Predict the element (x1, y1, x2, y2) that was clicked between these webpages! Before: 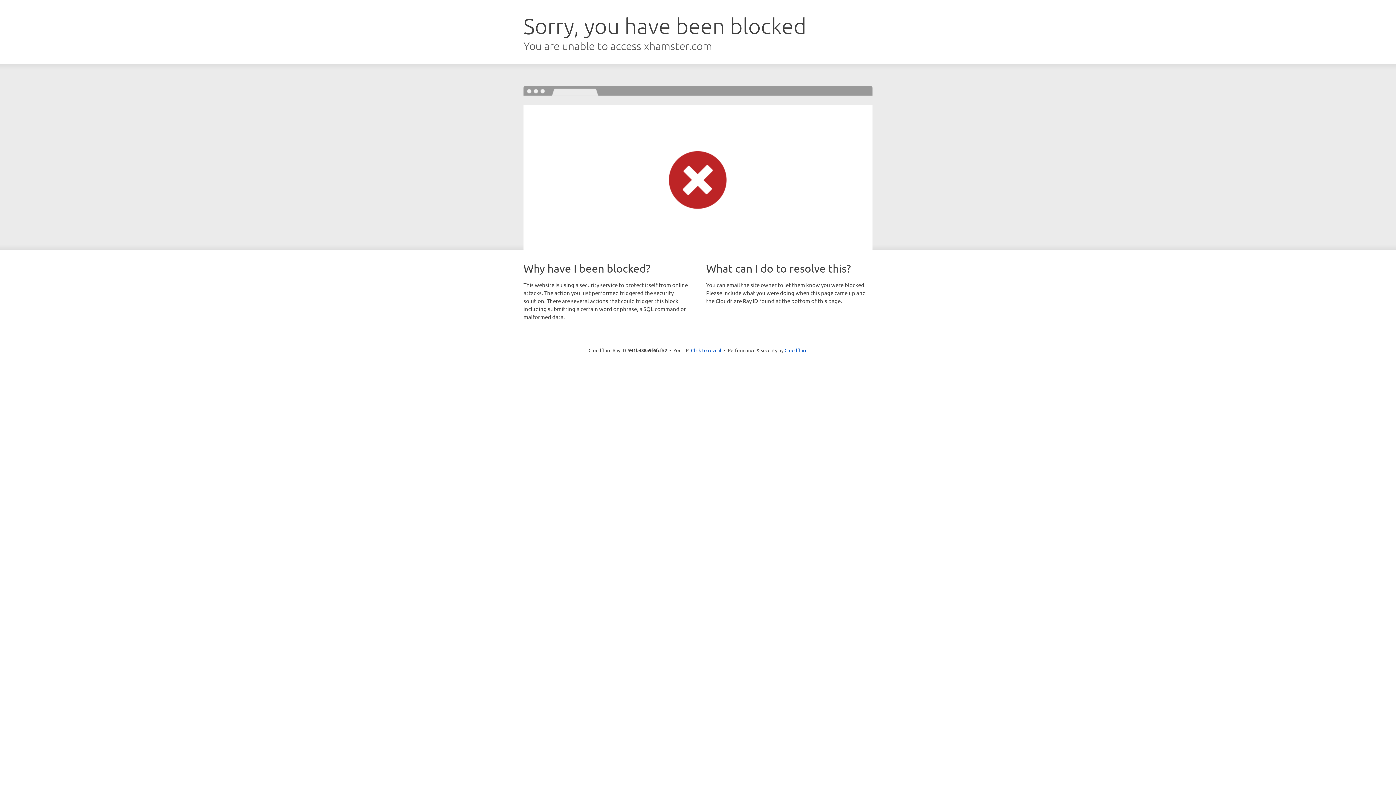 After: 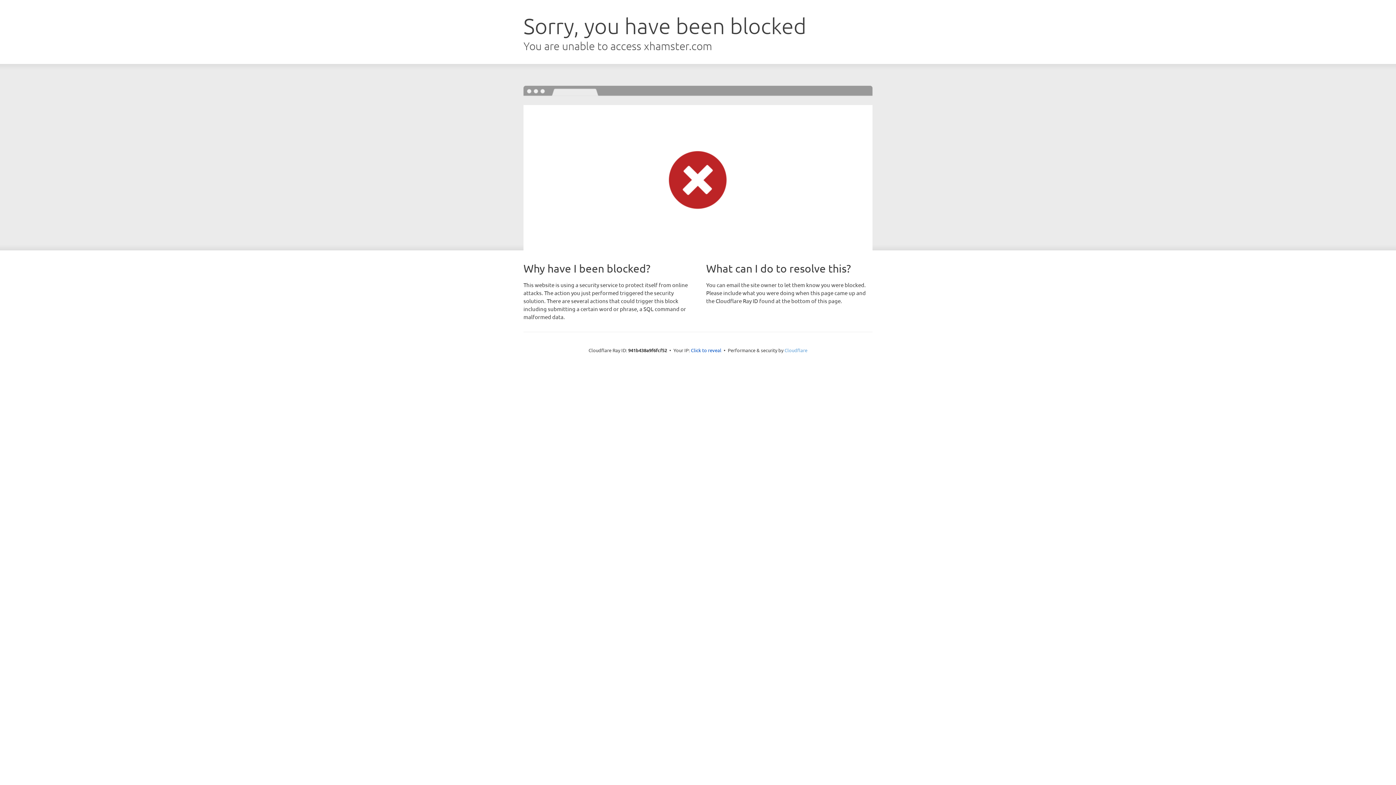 Action: bbox: (784, 347, 807, 353) label: Cloudflare